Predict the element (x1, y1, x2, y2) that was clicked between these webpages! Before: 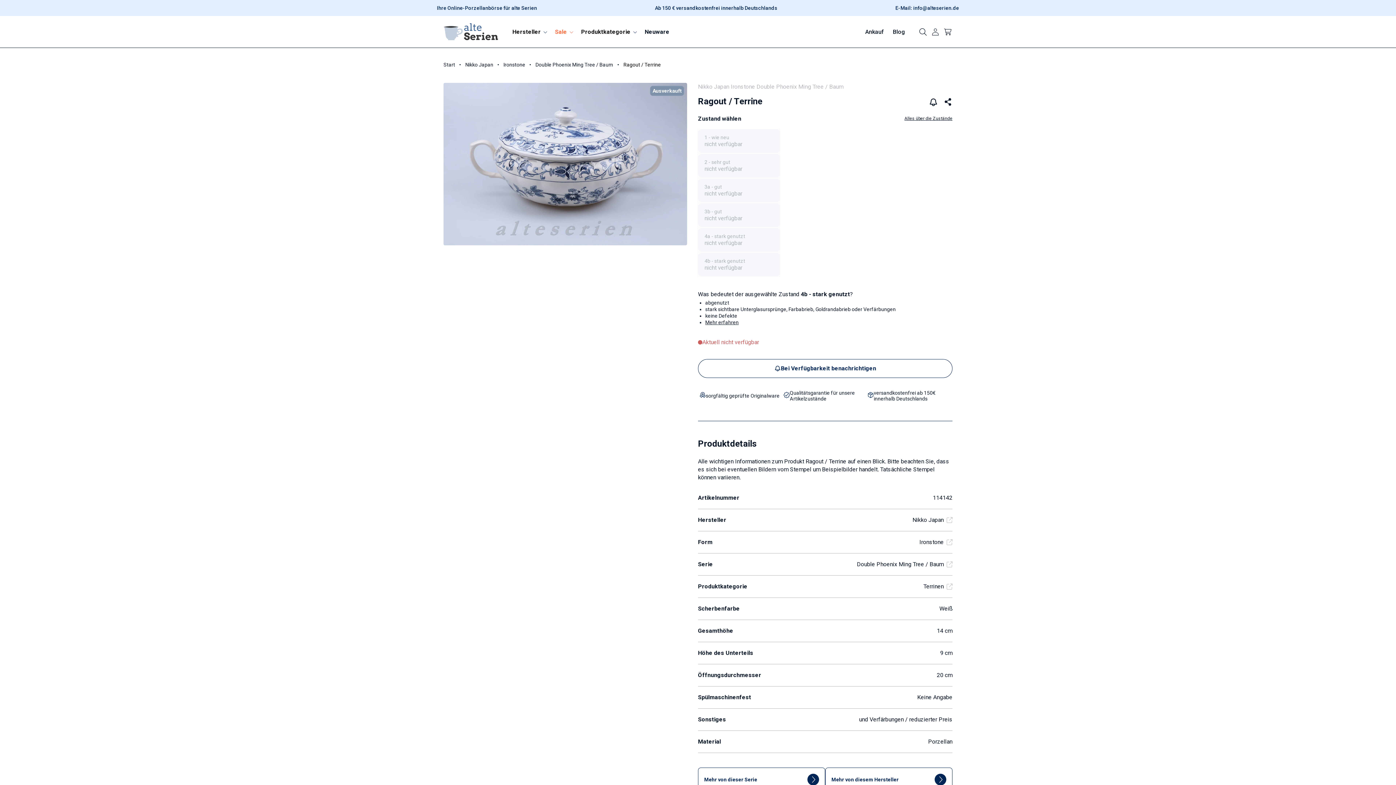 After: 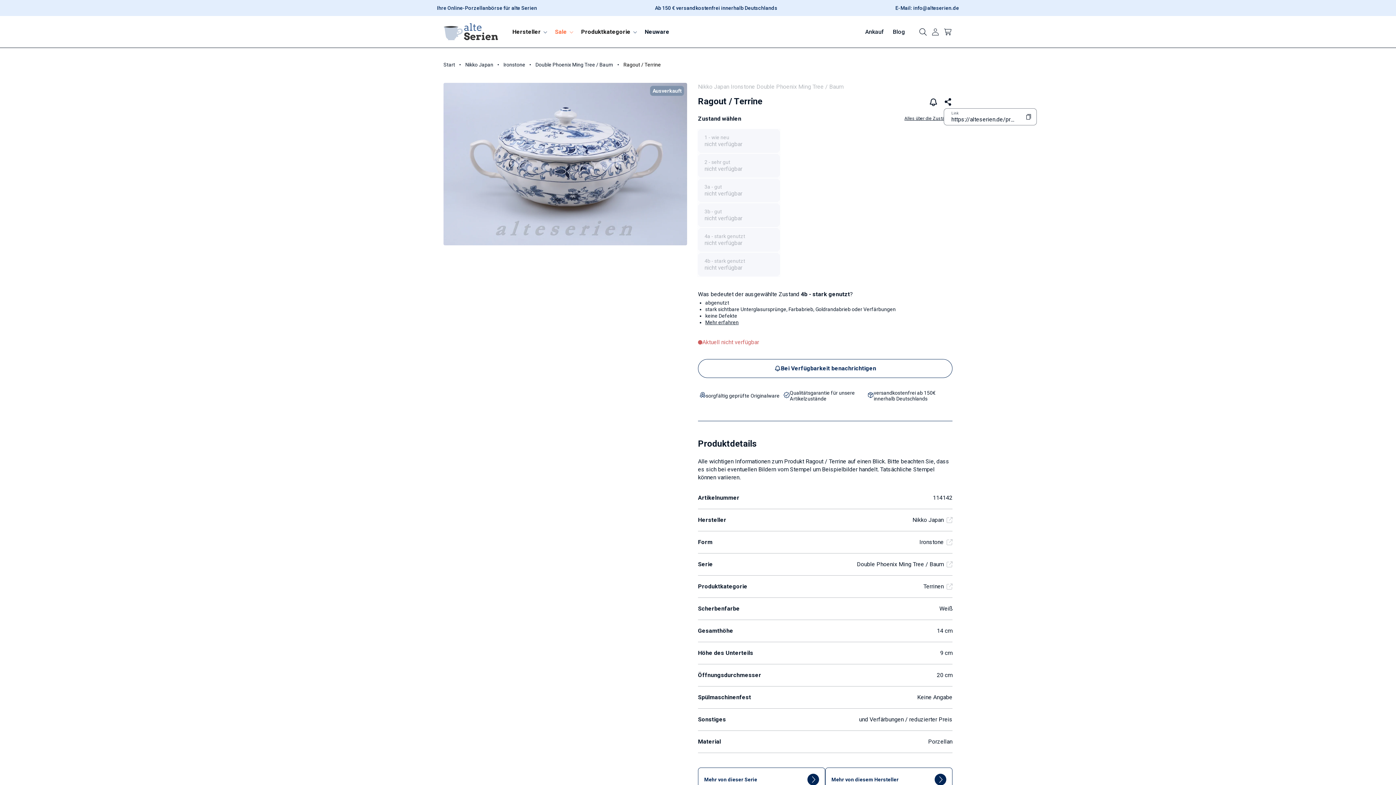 Action: bbox: (943, 97, 952, 106)